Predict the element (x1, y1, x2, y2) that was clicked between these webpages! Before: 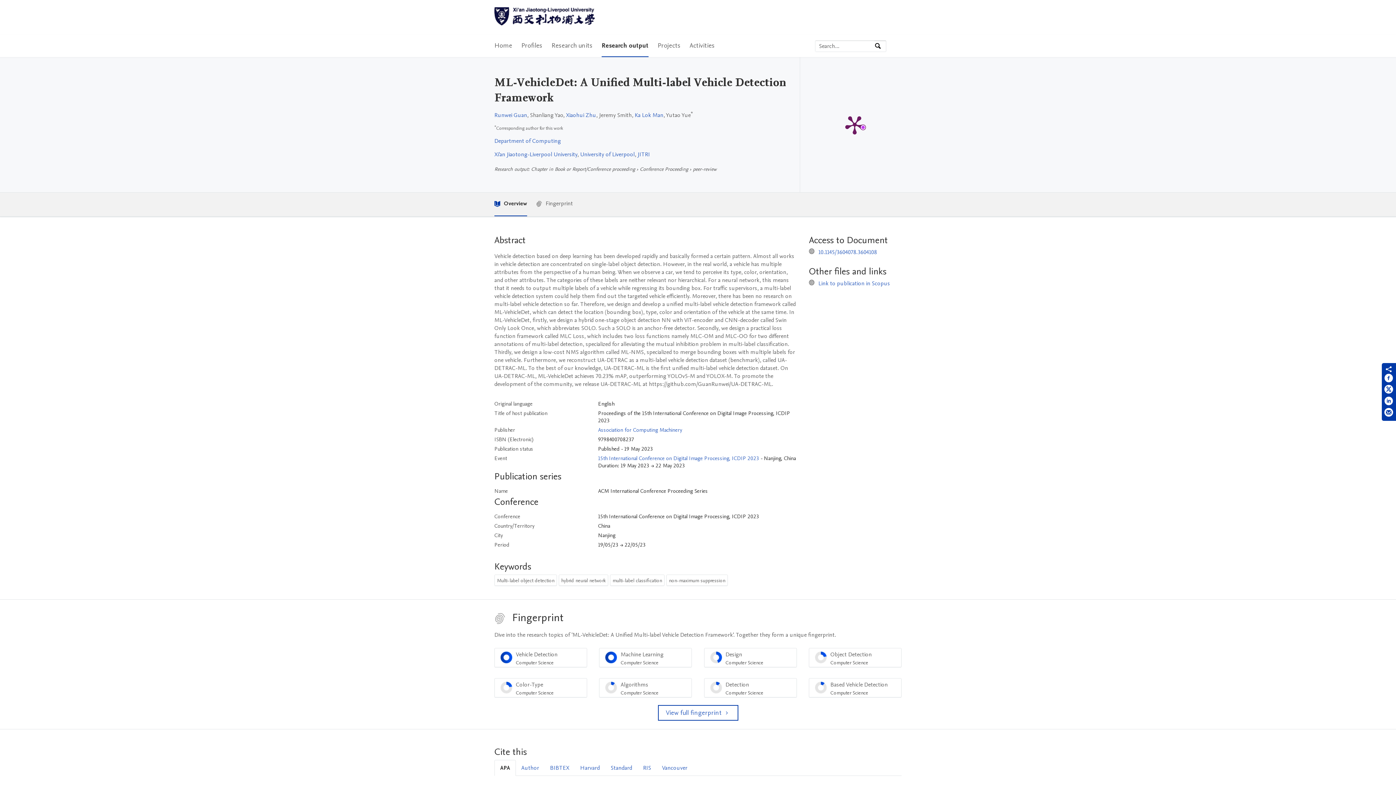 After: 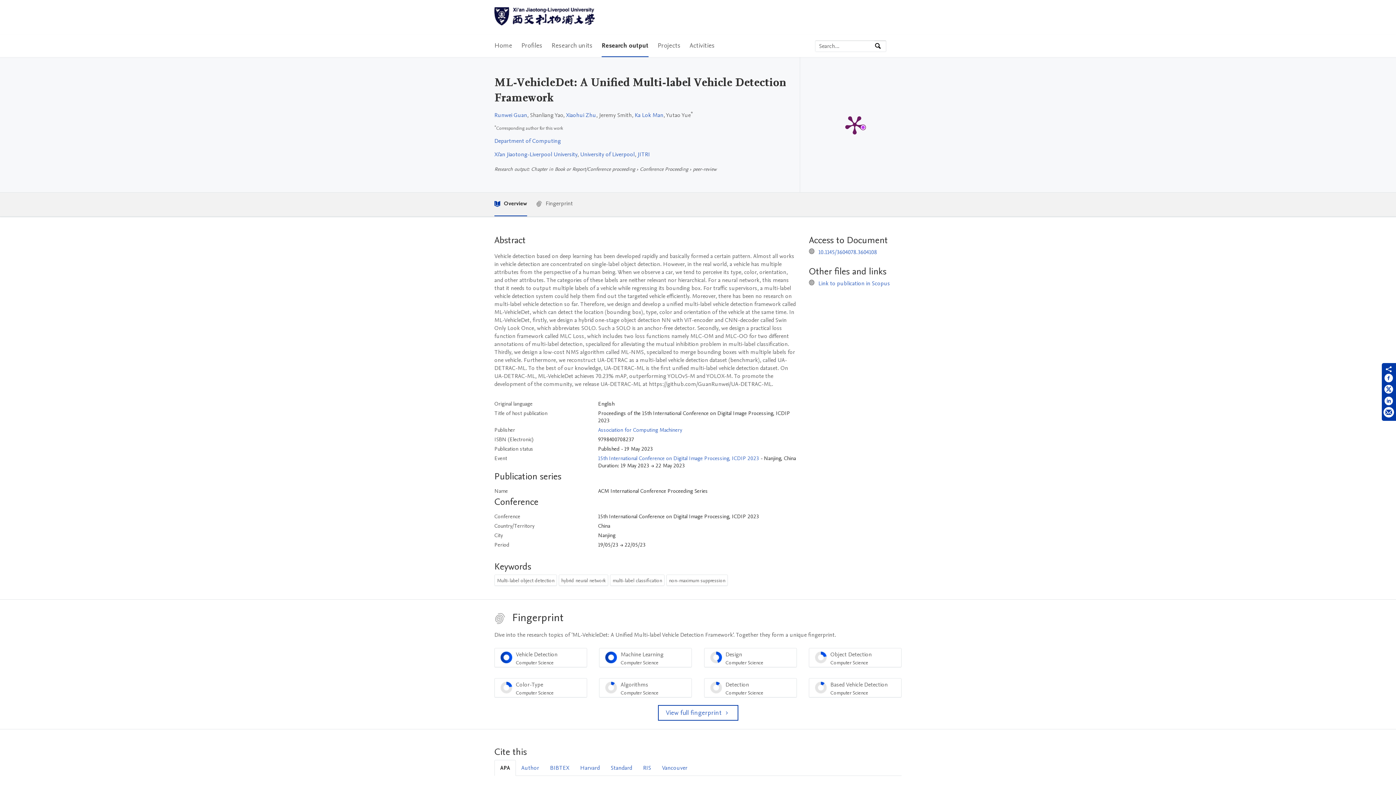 Action: bbox: (1384, 408, 1393, 419) label: Share by email